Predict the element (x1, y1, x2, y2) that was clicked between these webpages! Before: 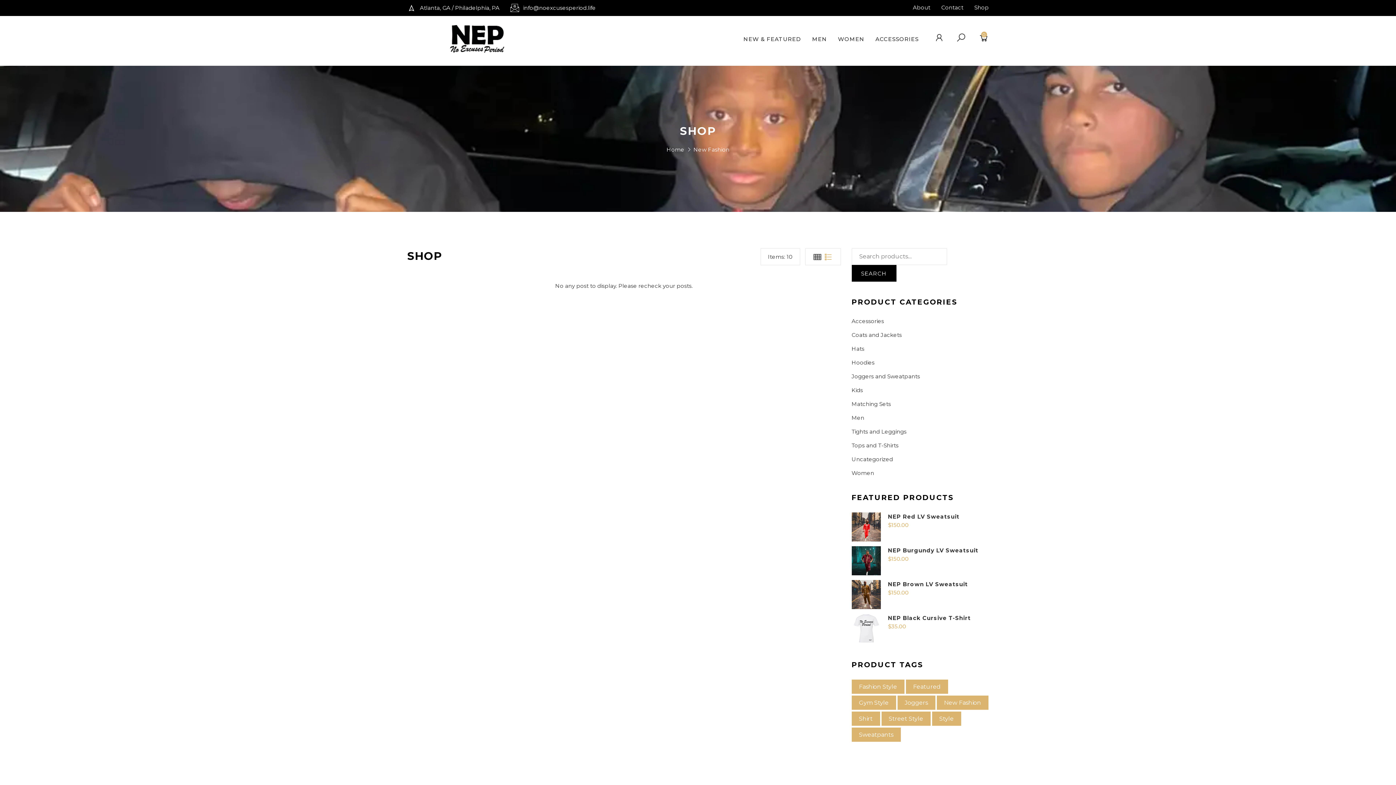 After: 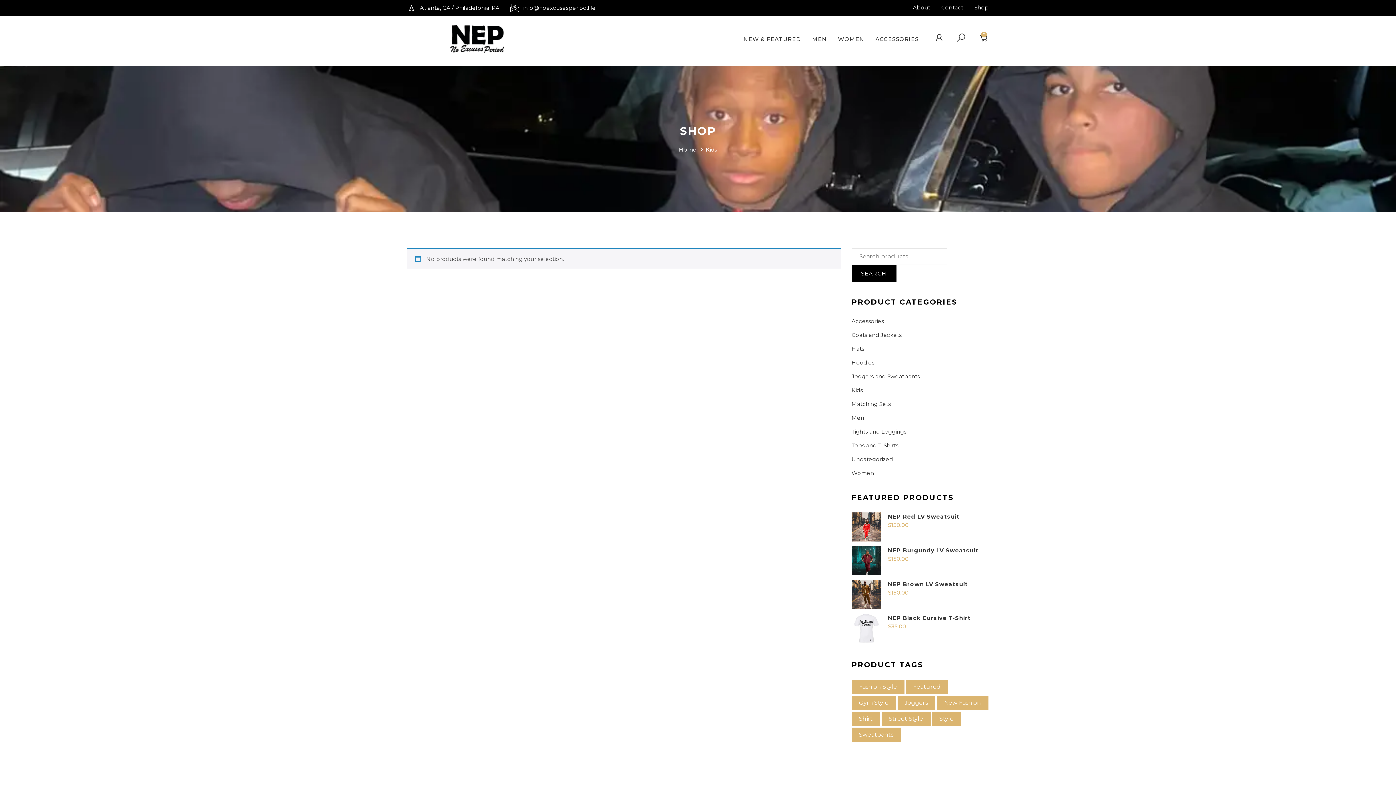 Action: label: Kids bbox: (851, 386, 863, 393)